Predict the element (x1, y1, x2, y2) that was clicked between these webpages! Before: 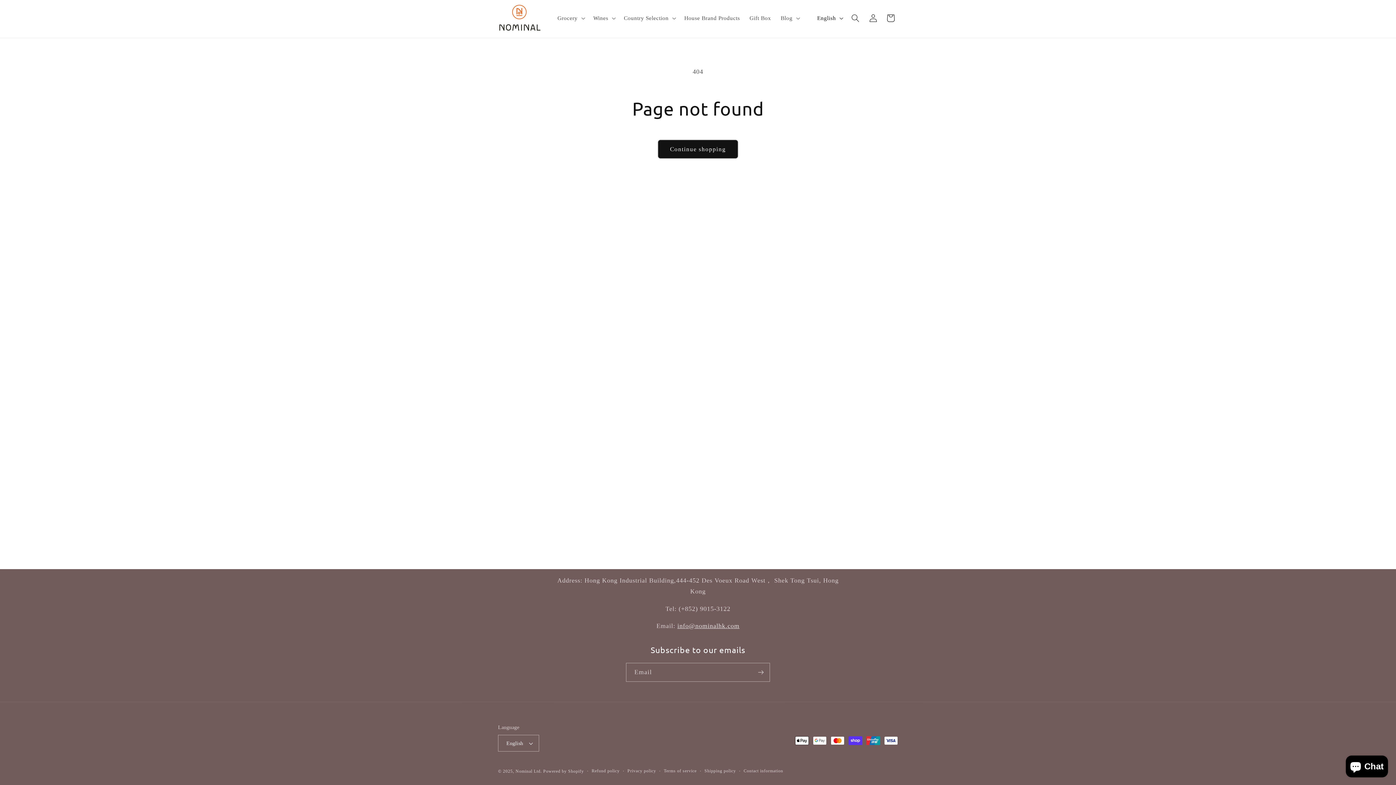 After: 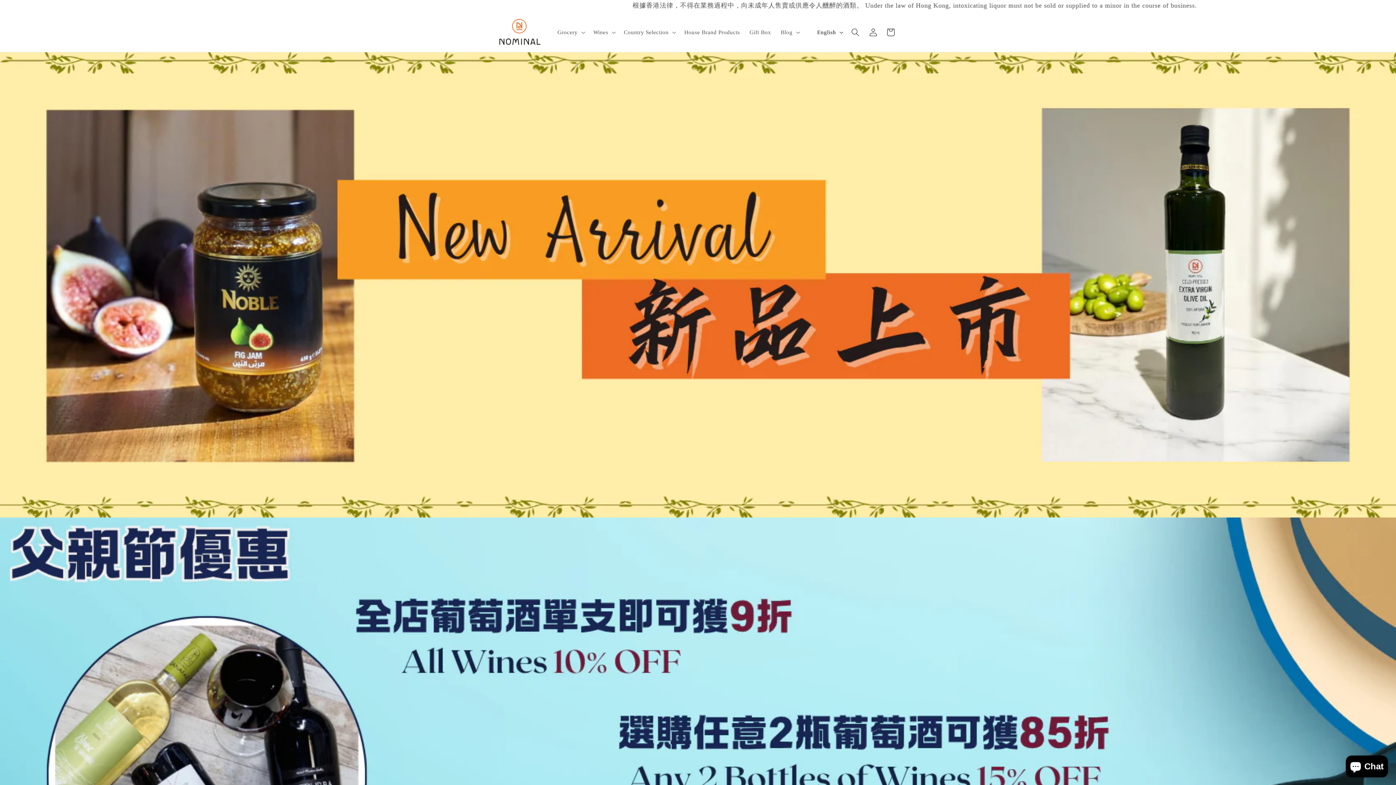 Action: bbox: (495, 1, 544, 34)